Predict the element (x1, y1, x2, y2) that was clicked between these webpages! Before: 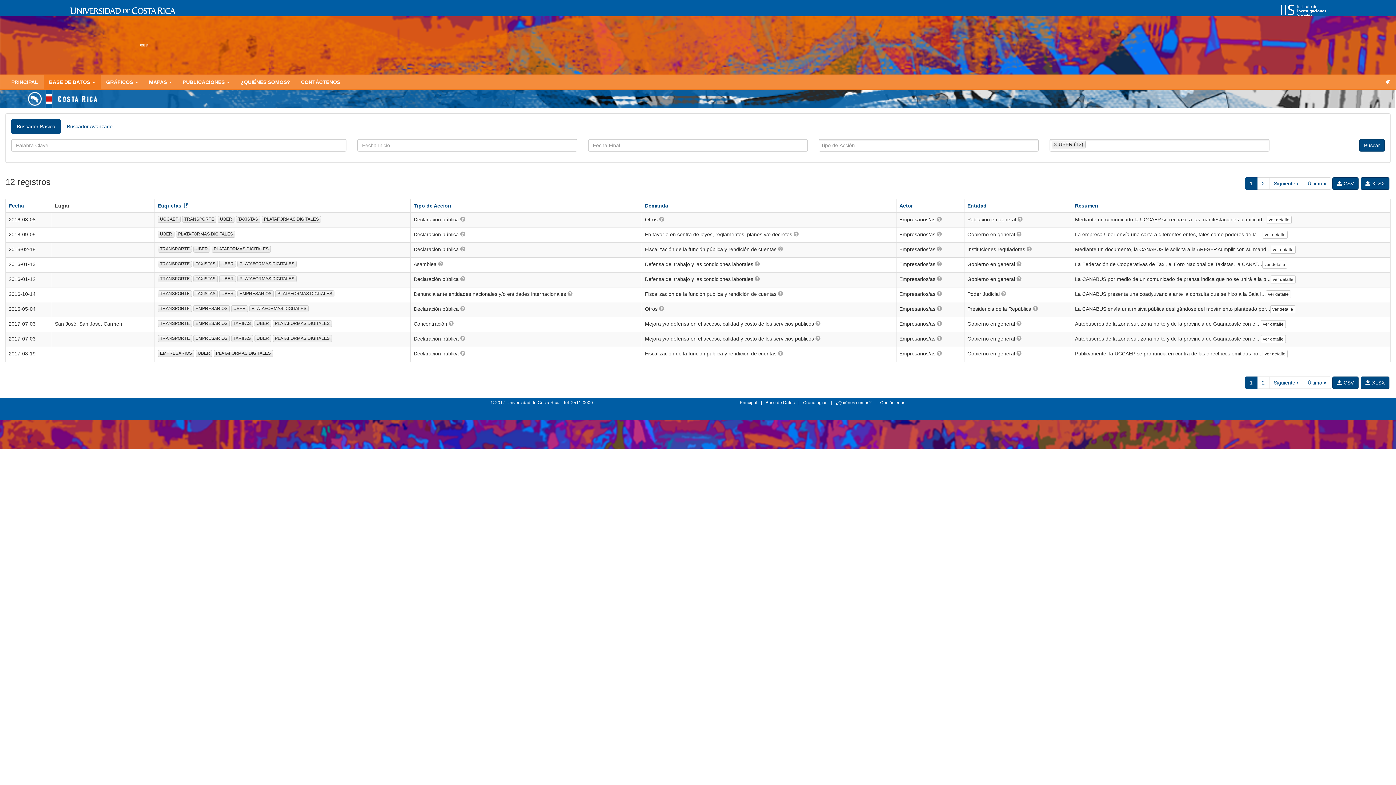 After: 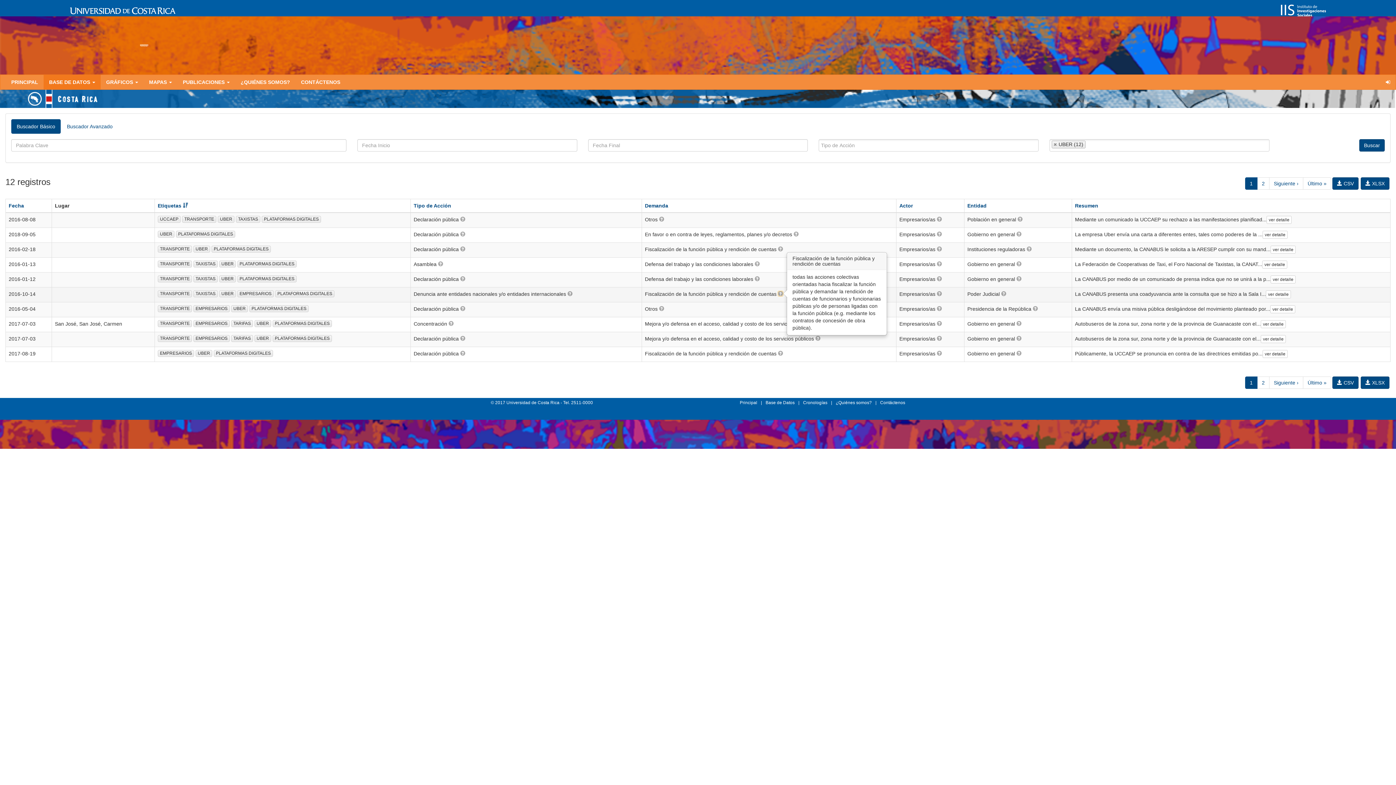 Action: bbox: (778, 291, 783, 296)